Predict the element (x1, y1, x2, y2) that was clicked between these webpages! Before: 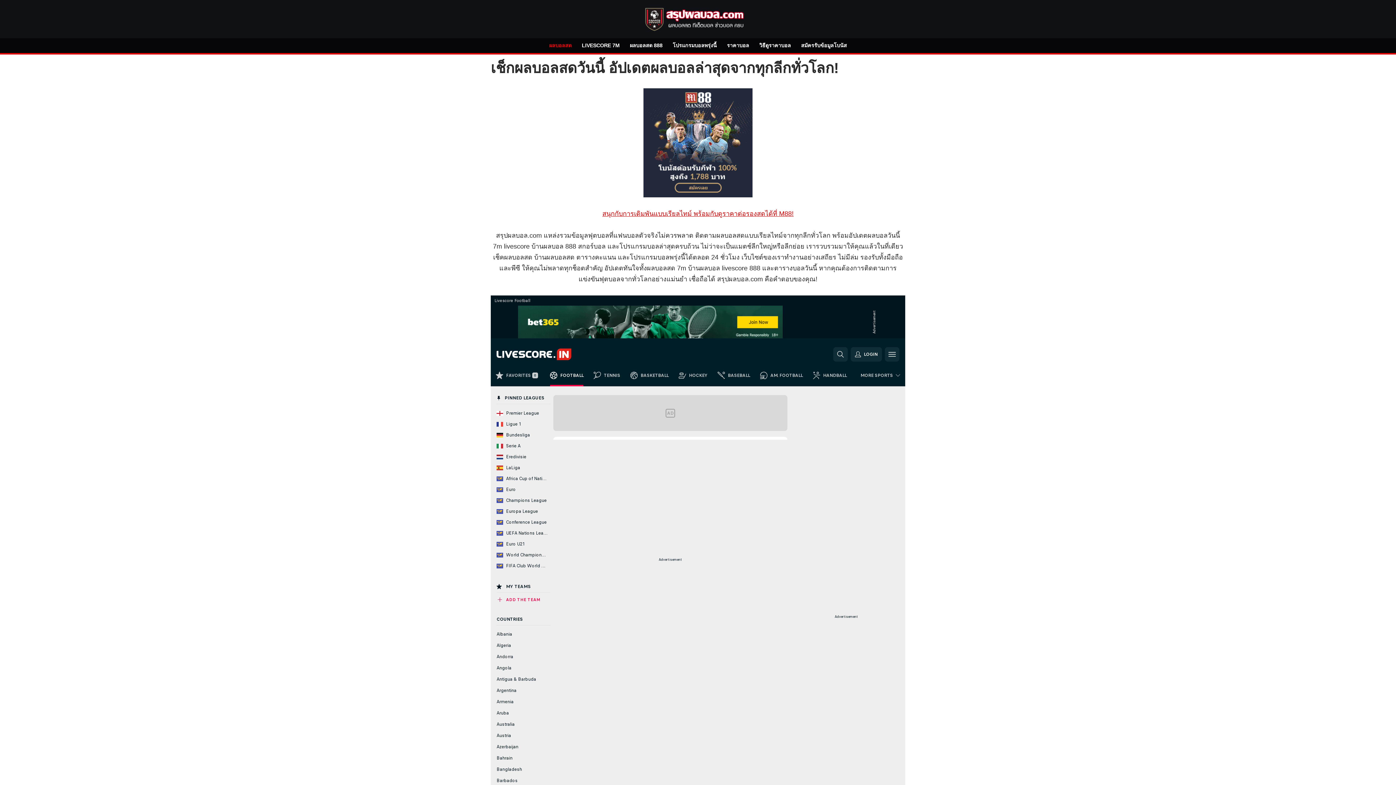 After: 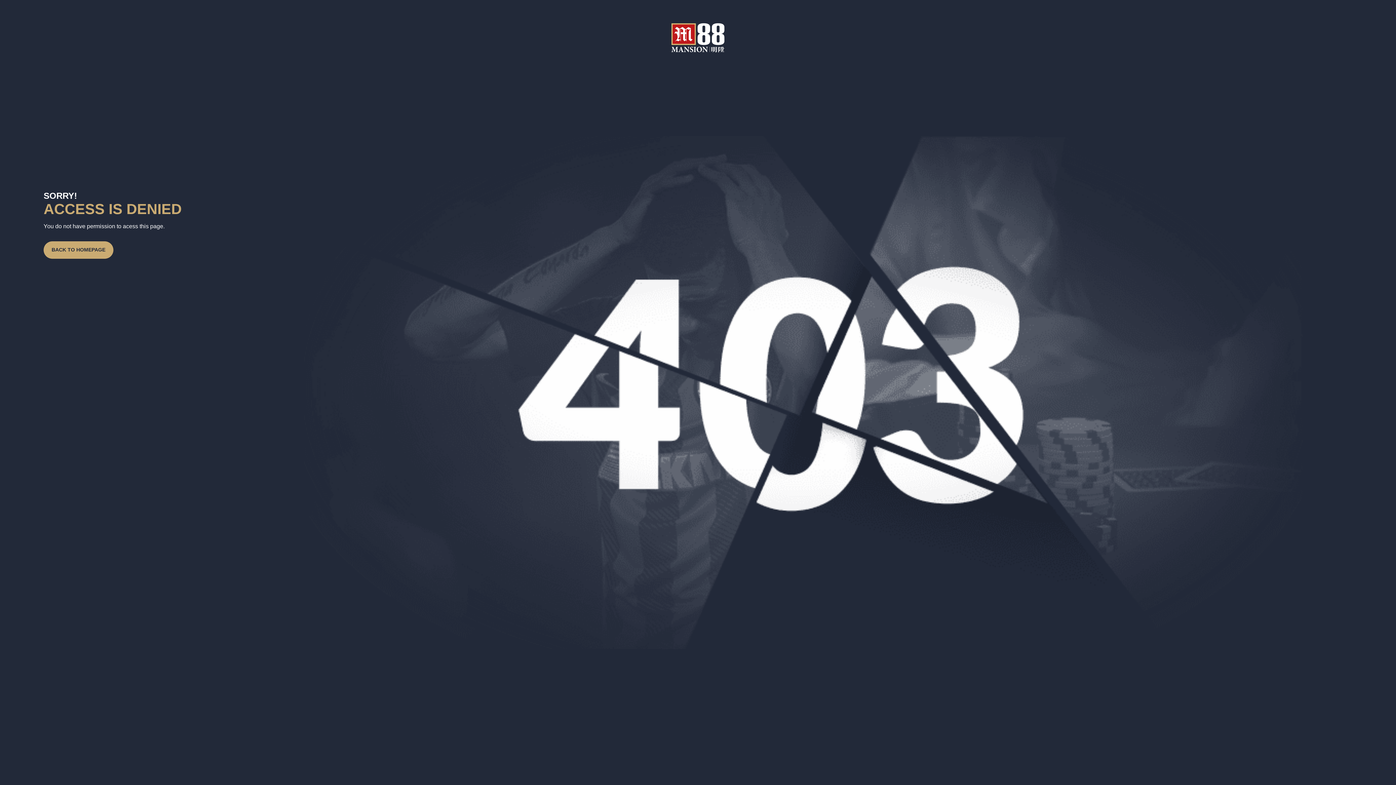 Action: bbox: (602, 210, 793, 217) label: สนุกกับการเดิมพันแบบเรียลไทม์ พร้อมกับดูราคาต่อรองสดได้ที่ M88!